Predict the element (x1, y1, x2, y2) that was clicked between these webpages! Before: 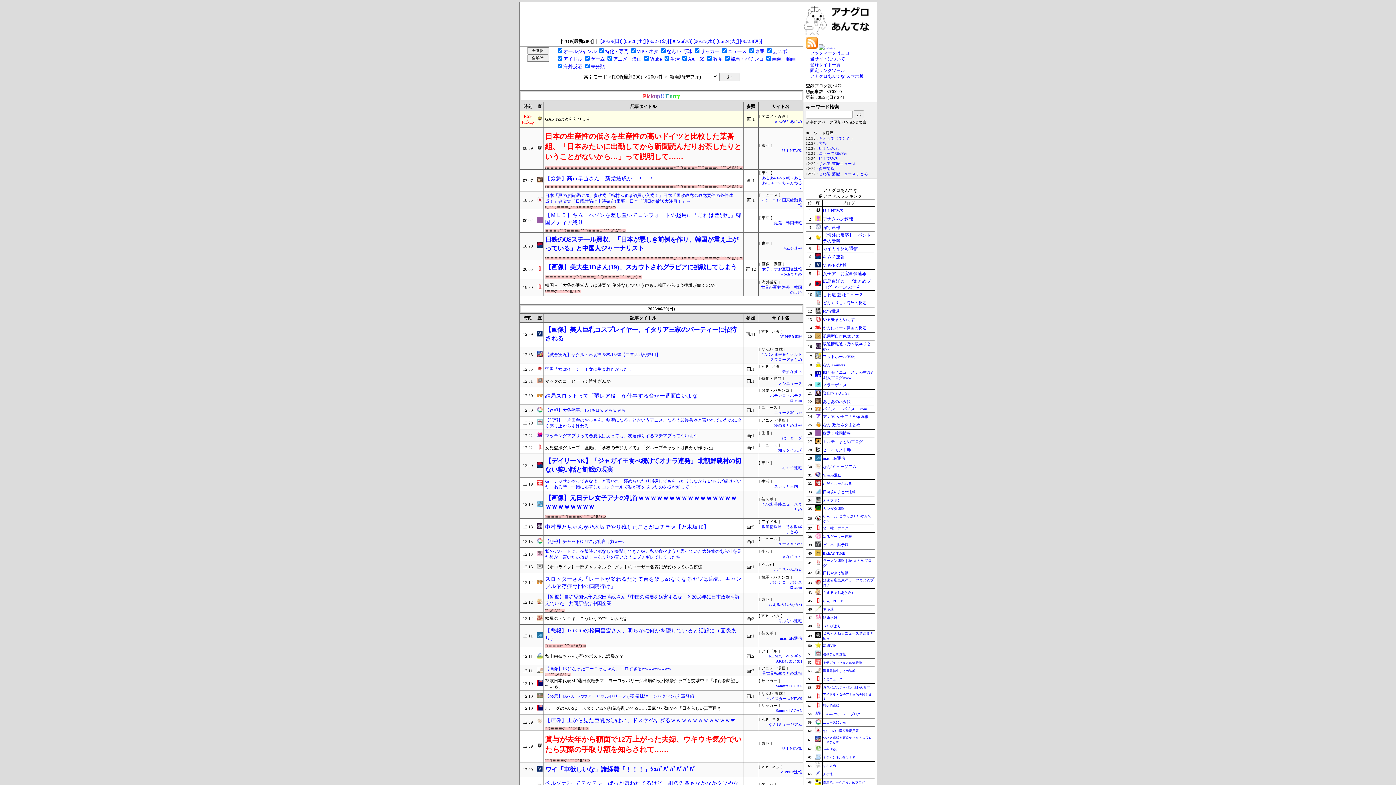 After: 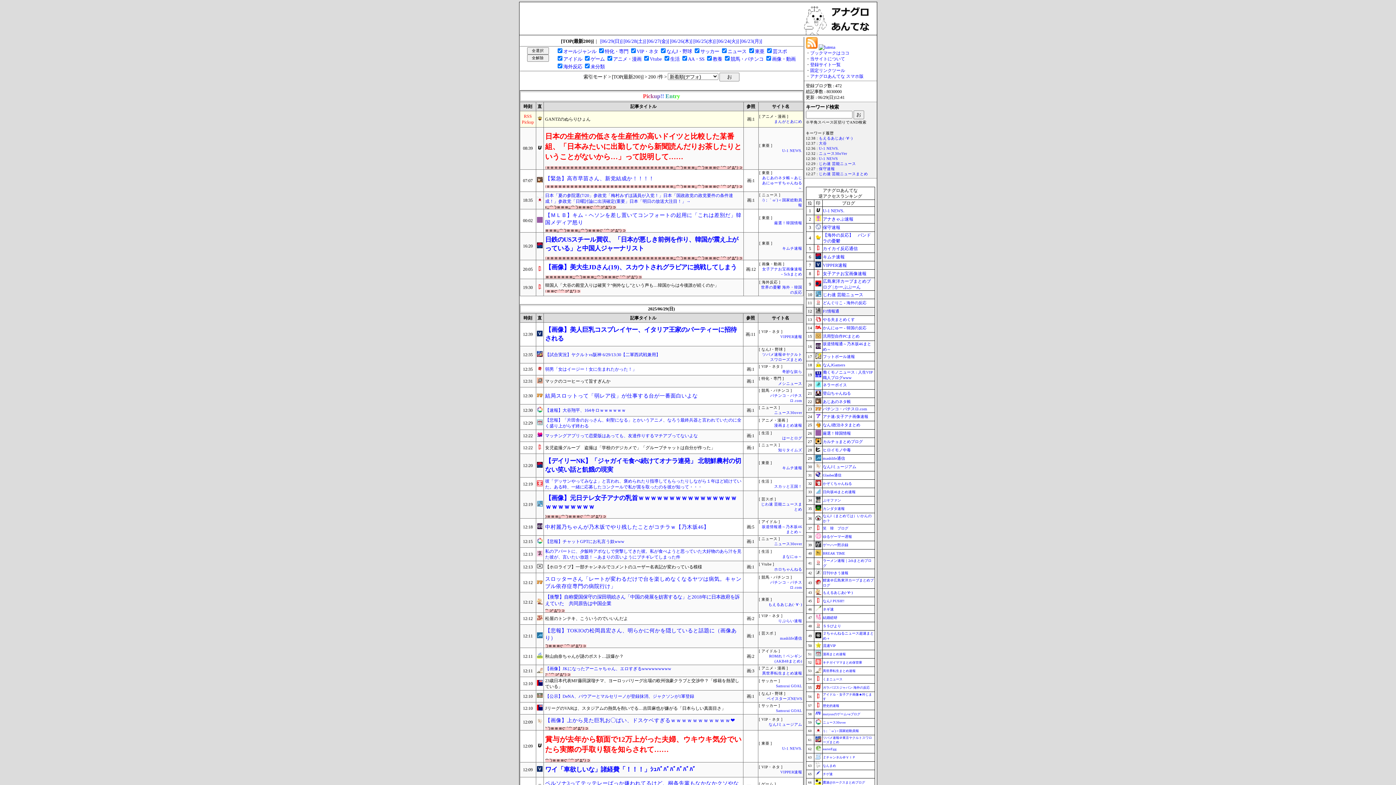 Action: bbox: (815, 309, 821, 314)